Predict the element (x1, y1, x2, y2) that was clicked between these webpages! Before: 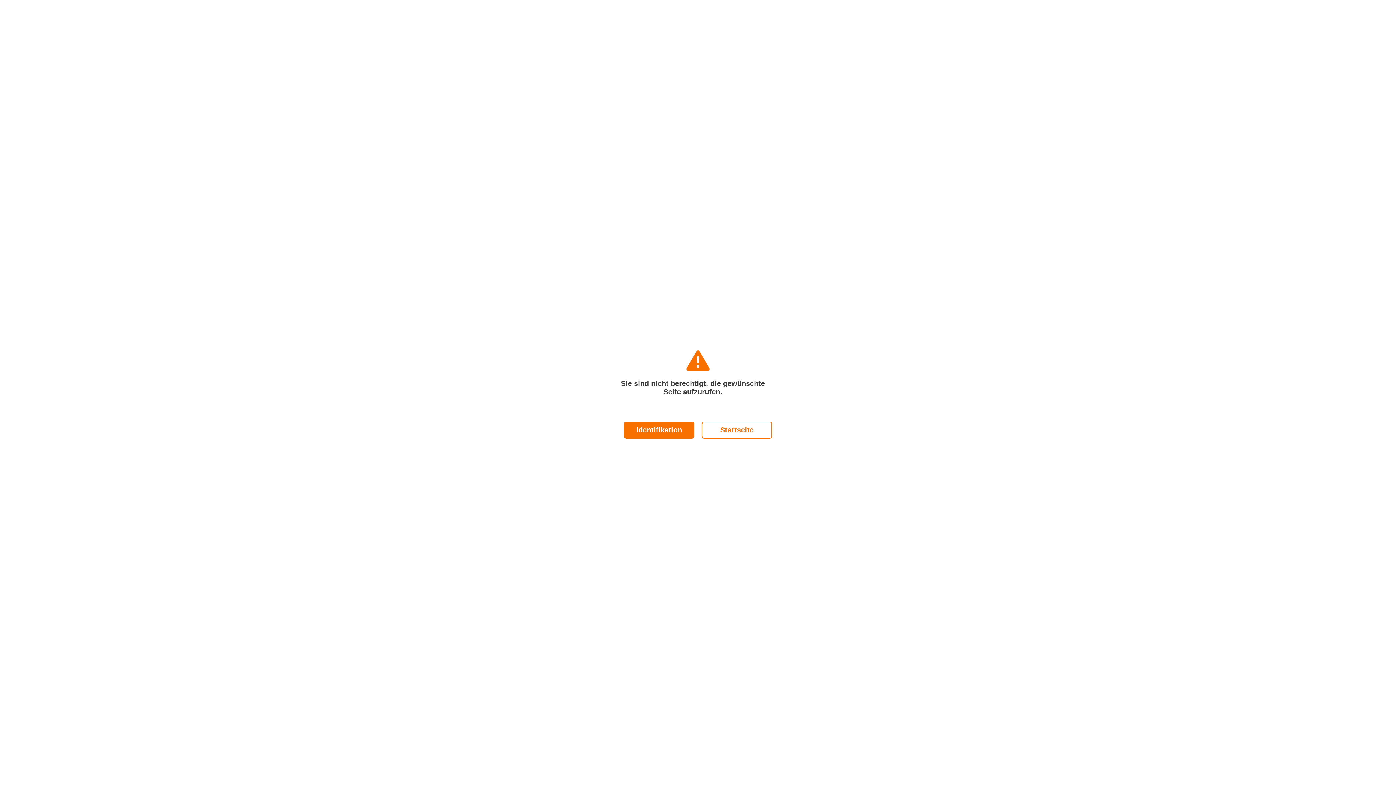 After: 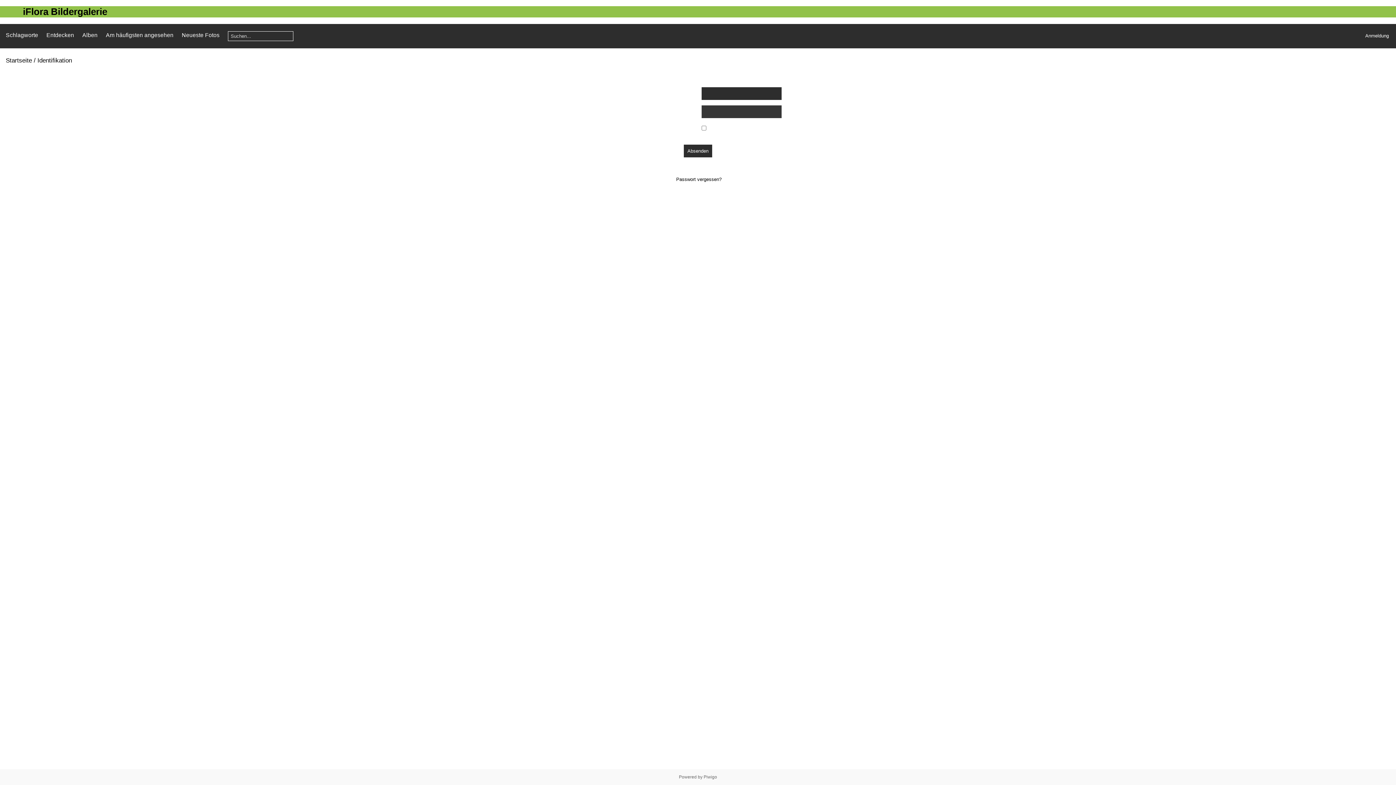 Action: label: Identifikation bbox: (624, 421, 694, 438)